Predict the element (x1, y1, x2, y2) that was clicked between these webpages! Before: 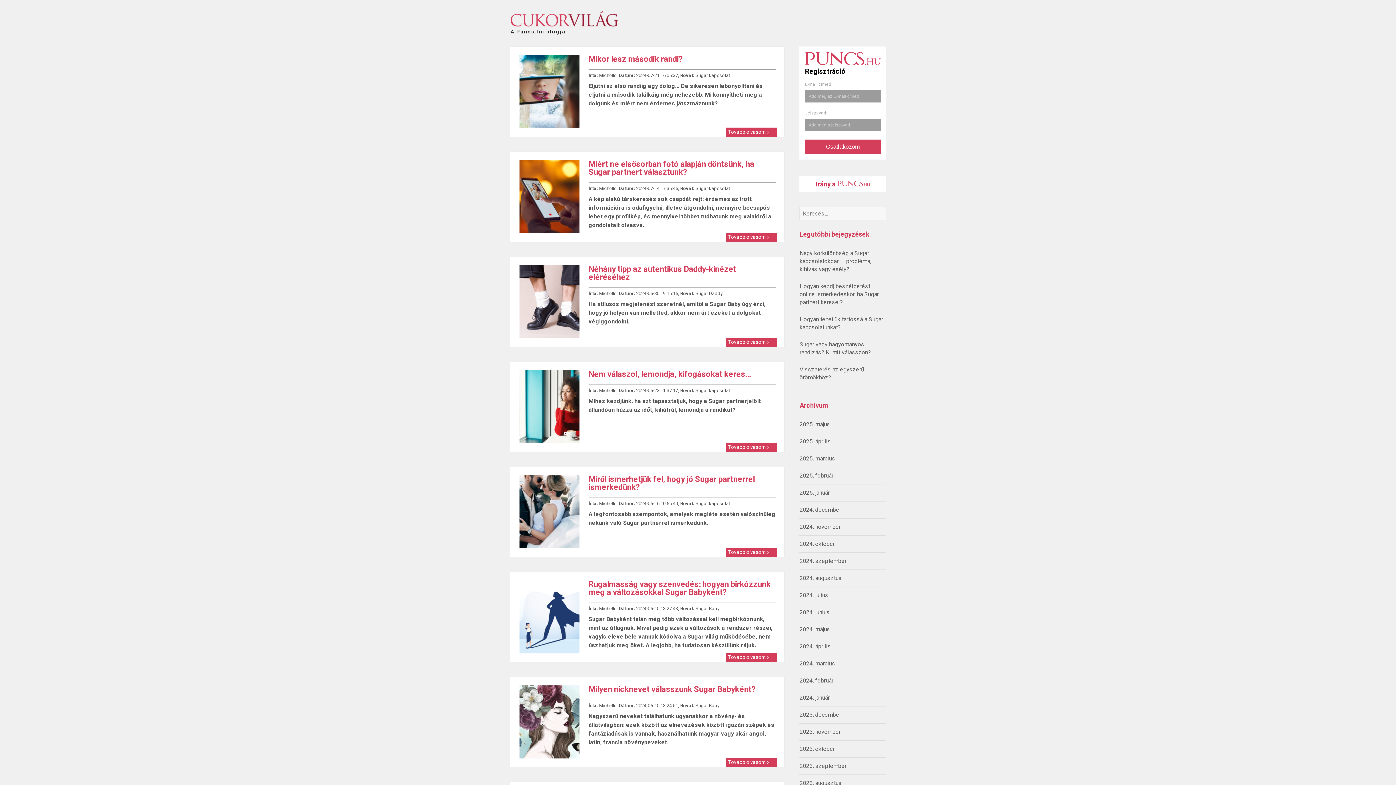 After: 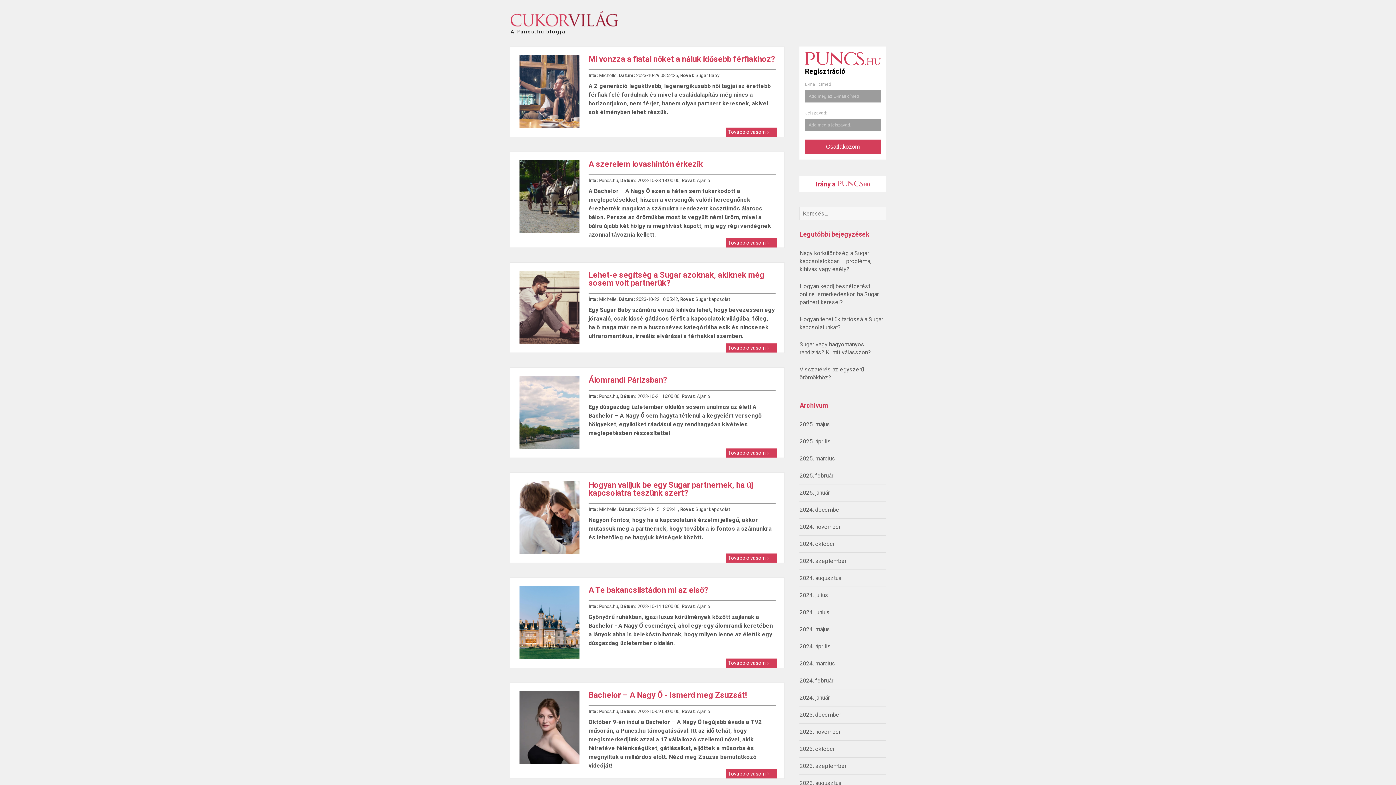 Action: label: 2023. október bbox: (799, 745, 835, 752)